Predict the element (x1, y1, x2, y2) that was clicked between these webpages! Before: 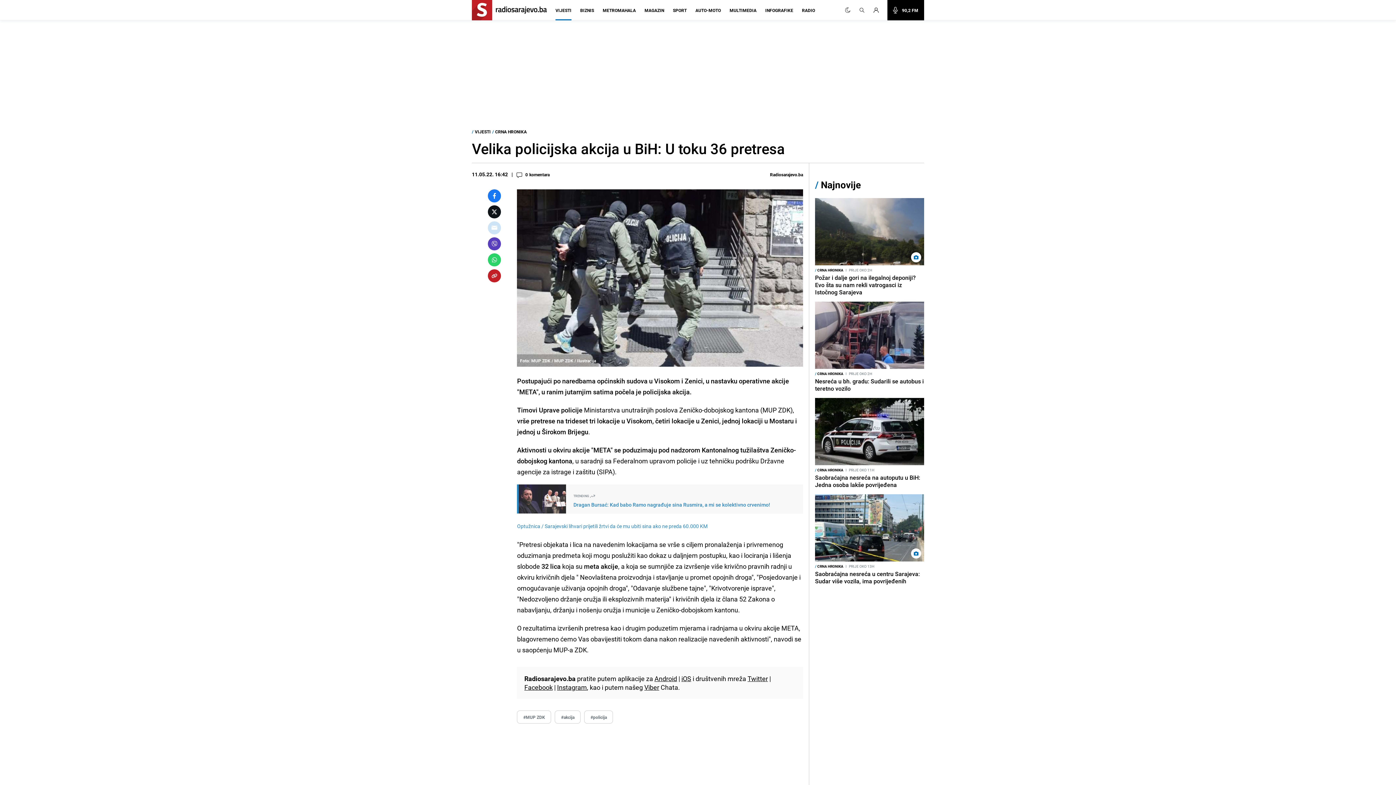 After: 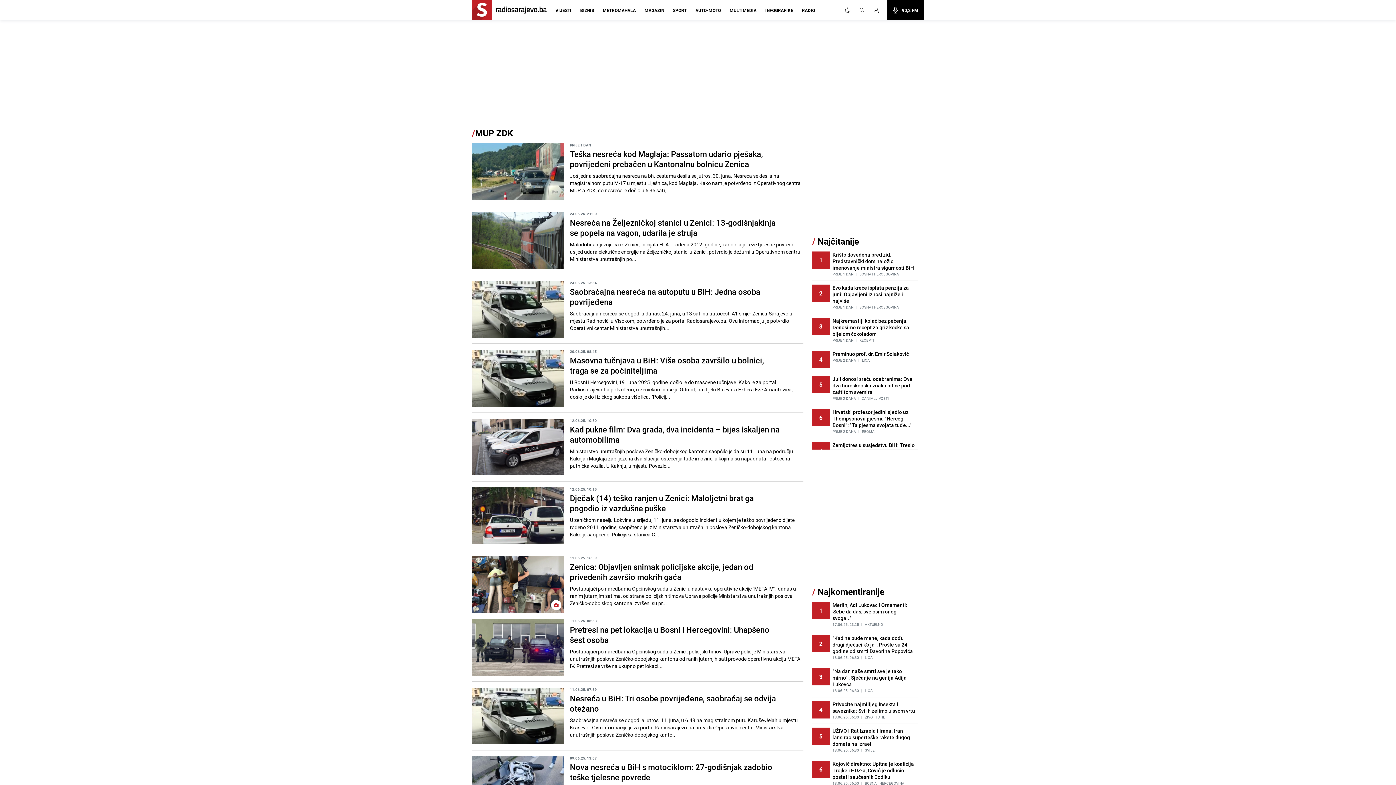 Action: label: #MUP ZDK bbox: (517, 710, 551, 723)